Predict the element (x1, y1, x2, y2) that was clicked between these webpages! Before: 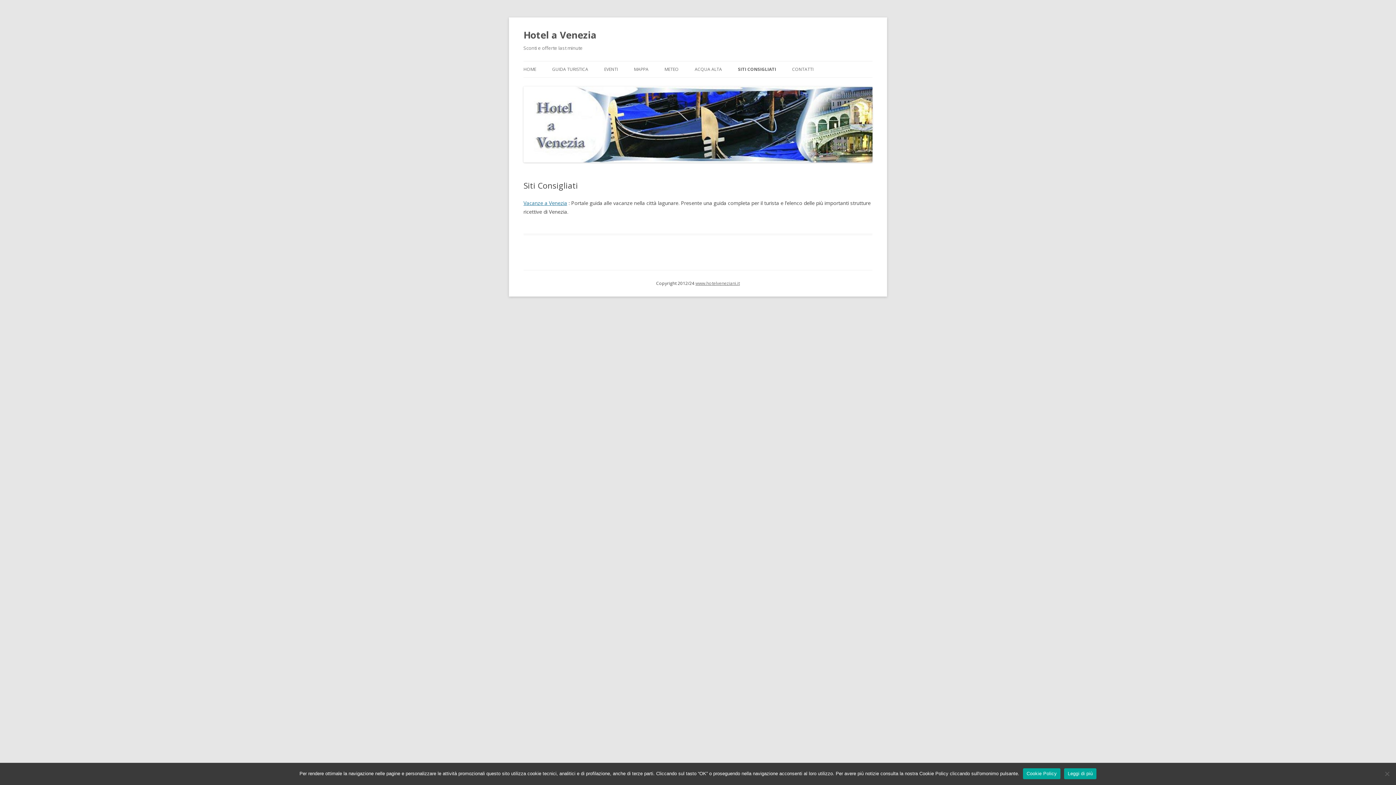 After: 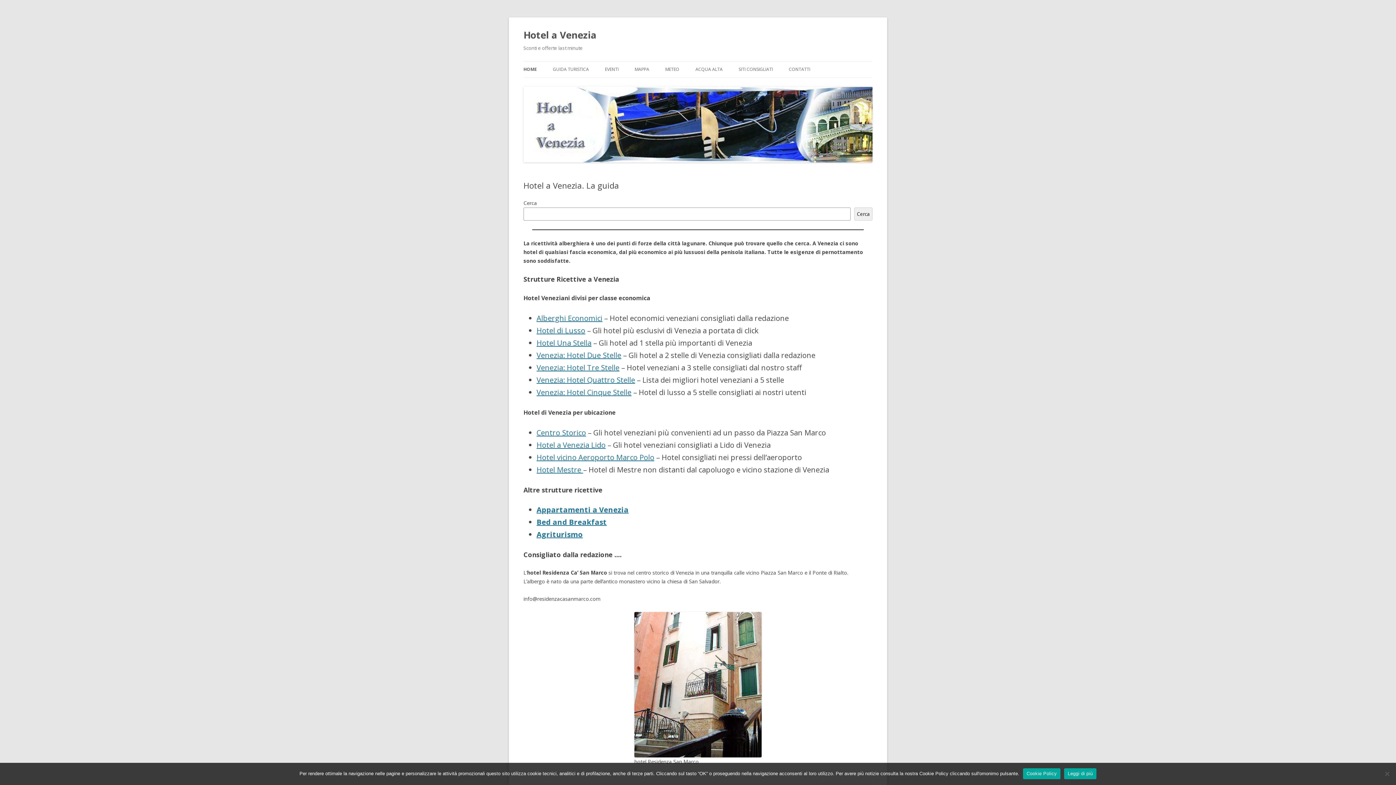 Action: bbox: (523, 61, 536, 77) label: HOME